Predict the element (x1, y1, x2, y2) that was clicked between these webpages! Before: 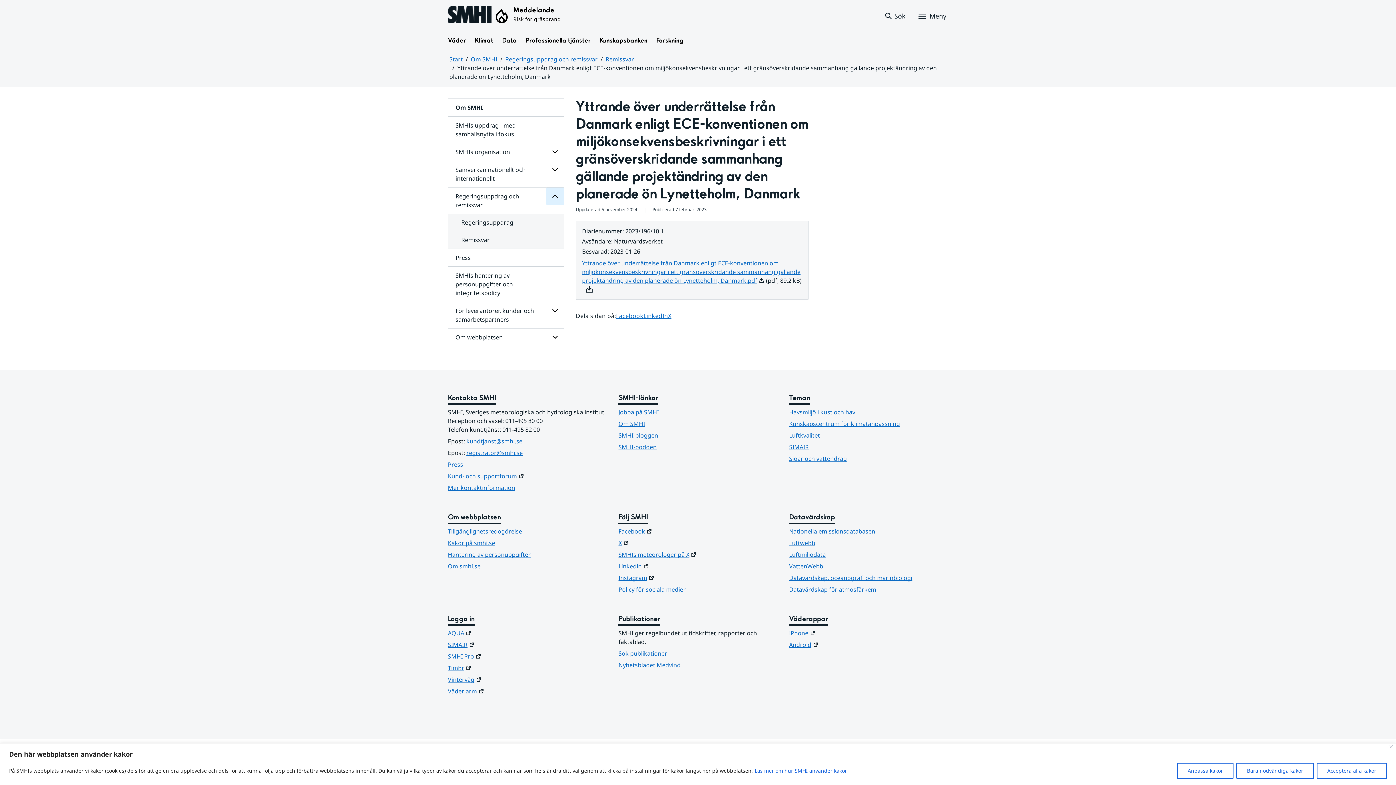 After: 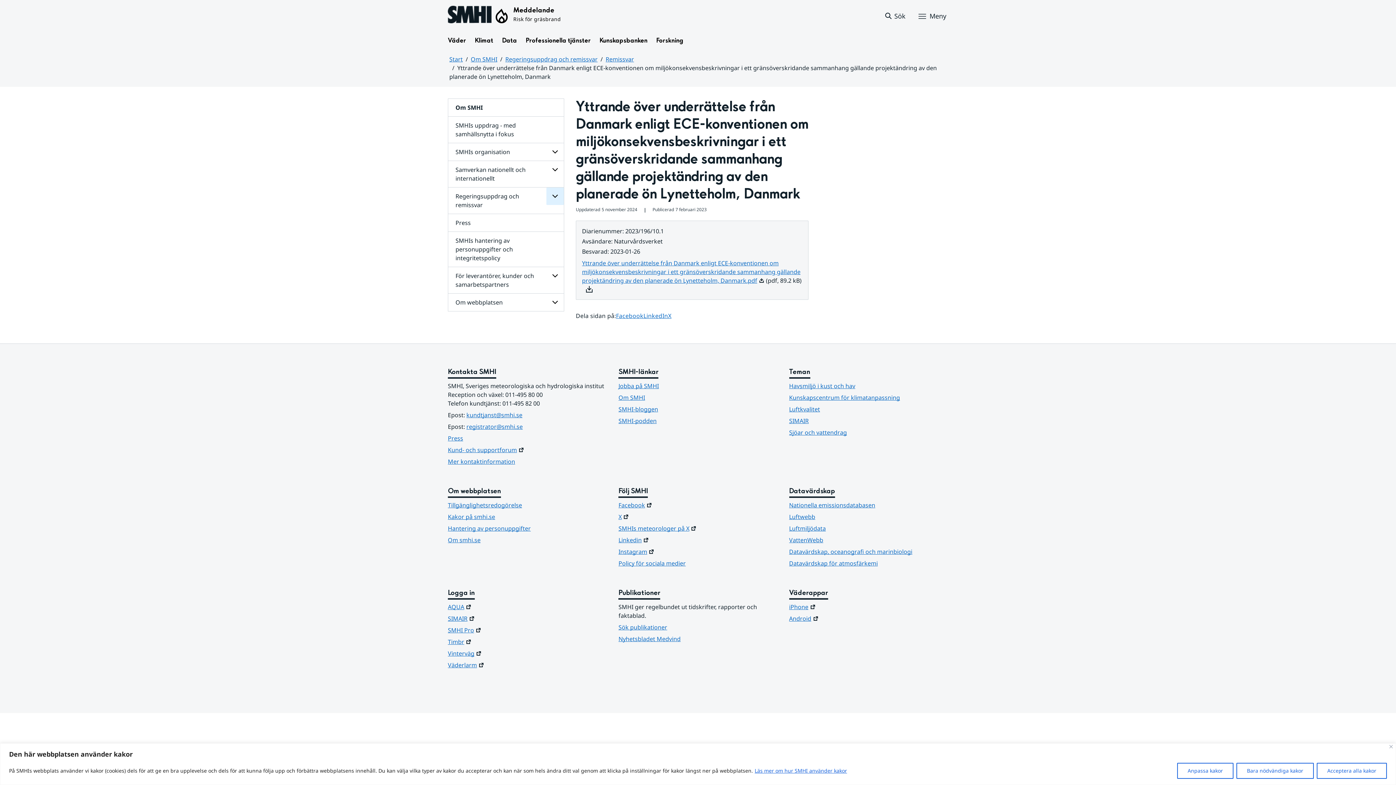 Action: label: Undersidor för Regeringsuppdrag och remissvar bbox: (546, 187, 563, 205)